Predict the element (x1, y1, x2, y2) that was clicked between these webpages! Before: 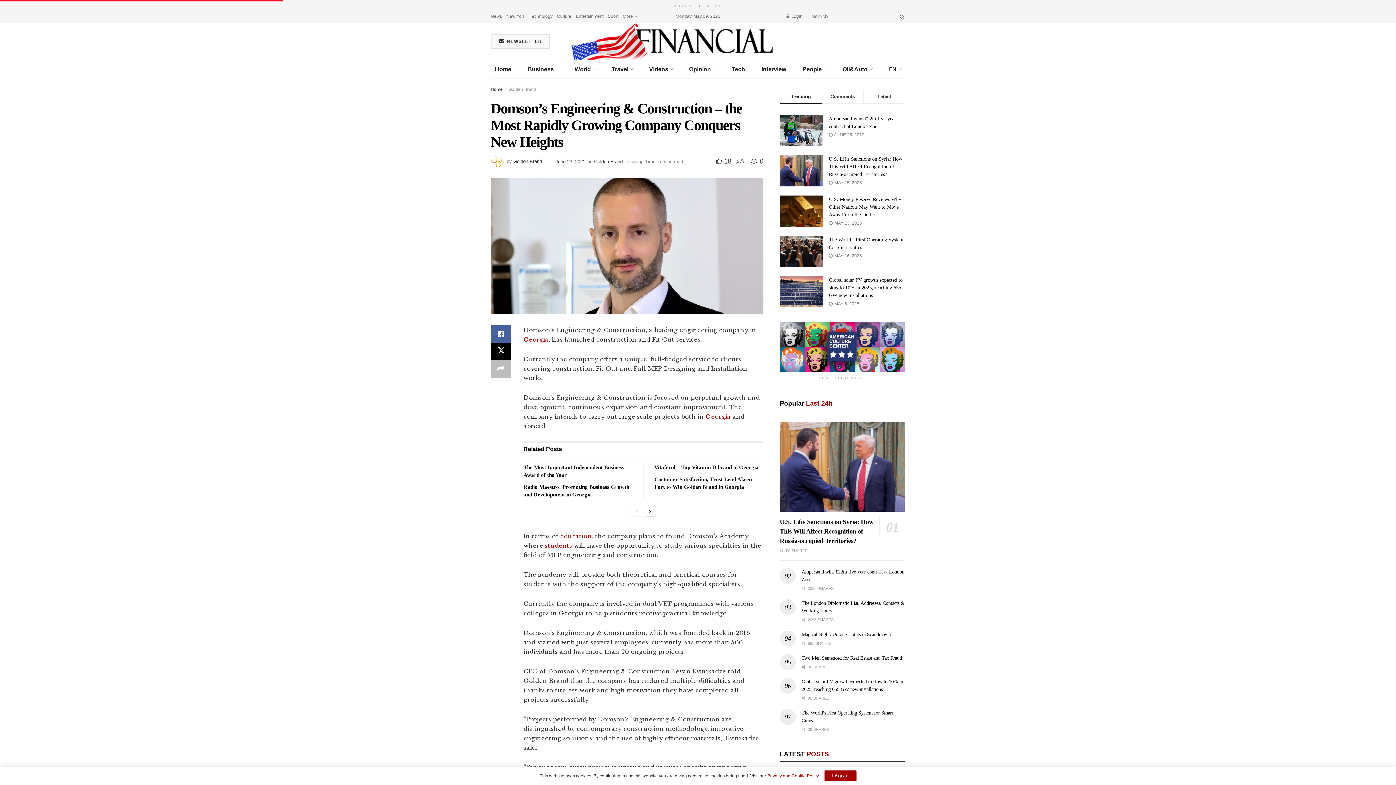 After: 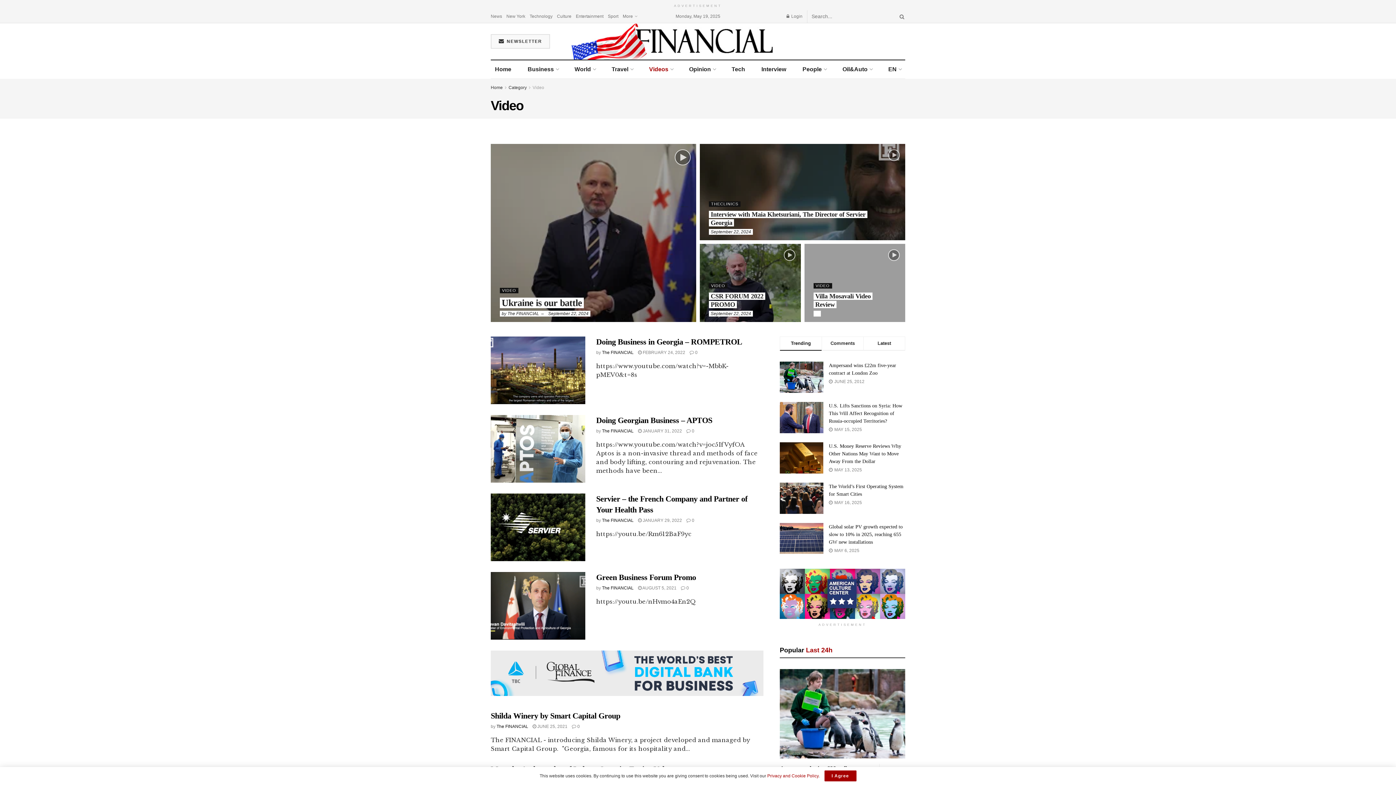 Action: label: Videos bbox: (645, 60, 677, 78)